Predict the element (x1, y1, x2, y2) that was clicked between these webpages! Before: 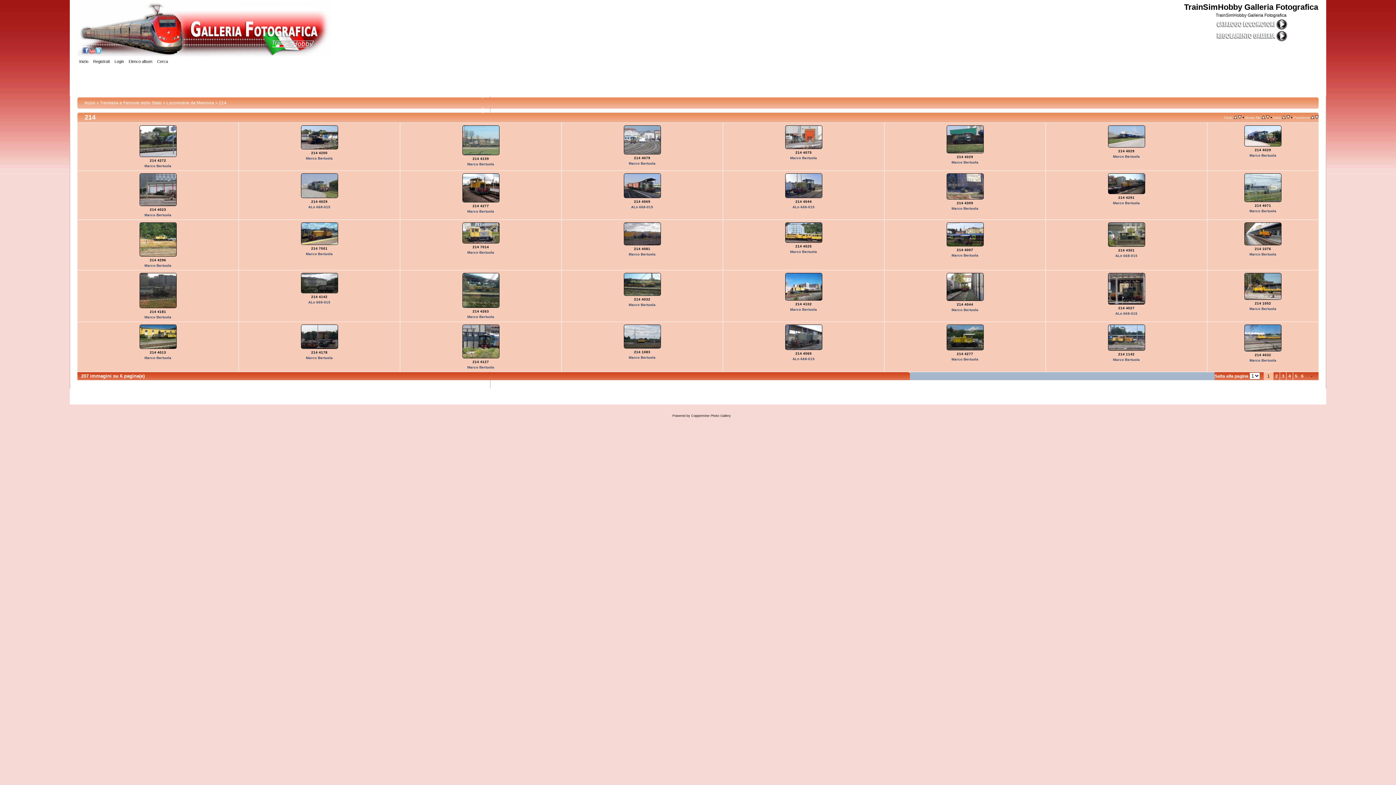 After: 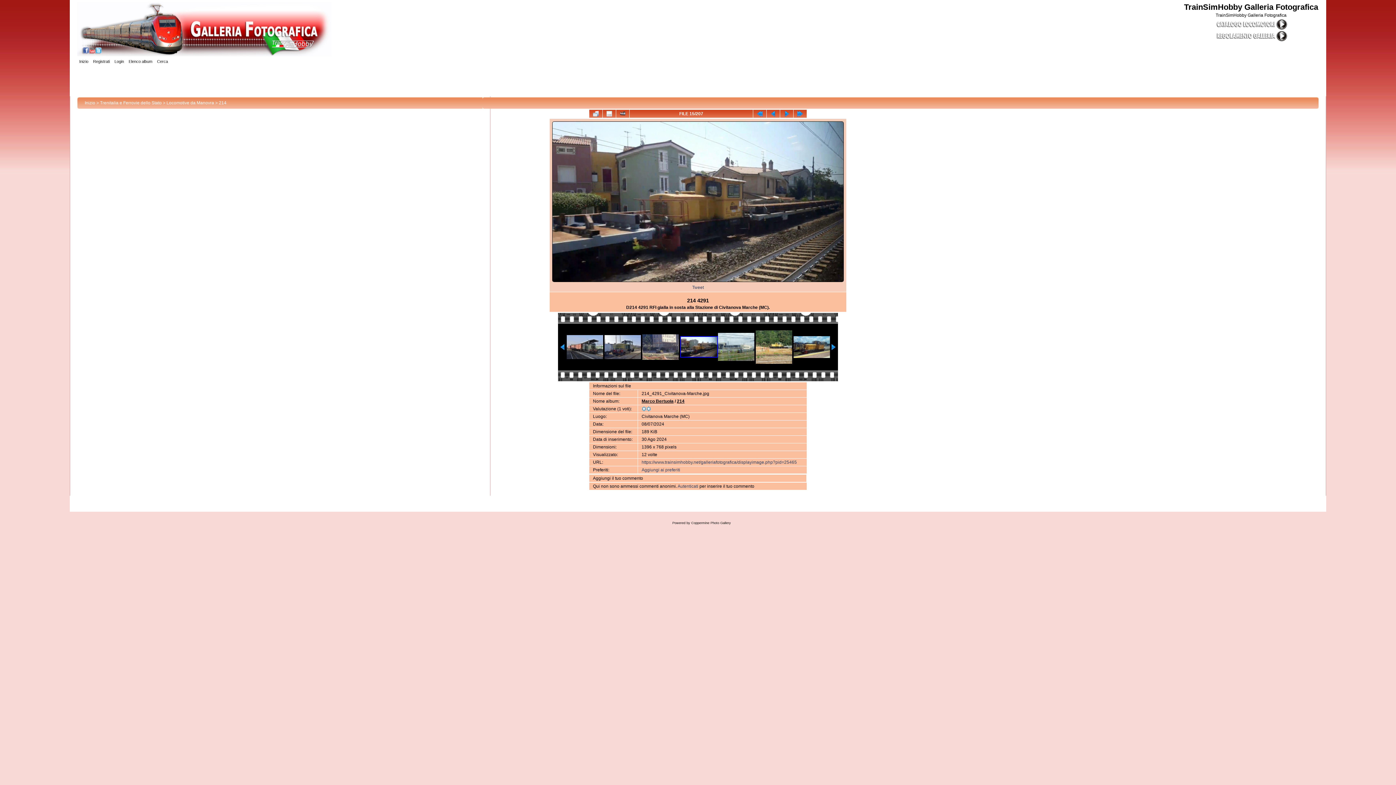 Action: label: 
 bbox: (1107, 190, 1146, 196)